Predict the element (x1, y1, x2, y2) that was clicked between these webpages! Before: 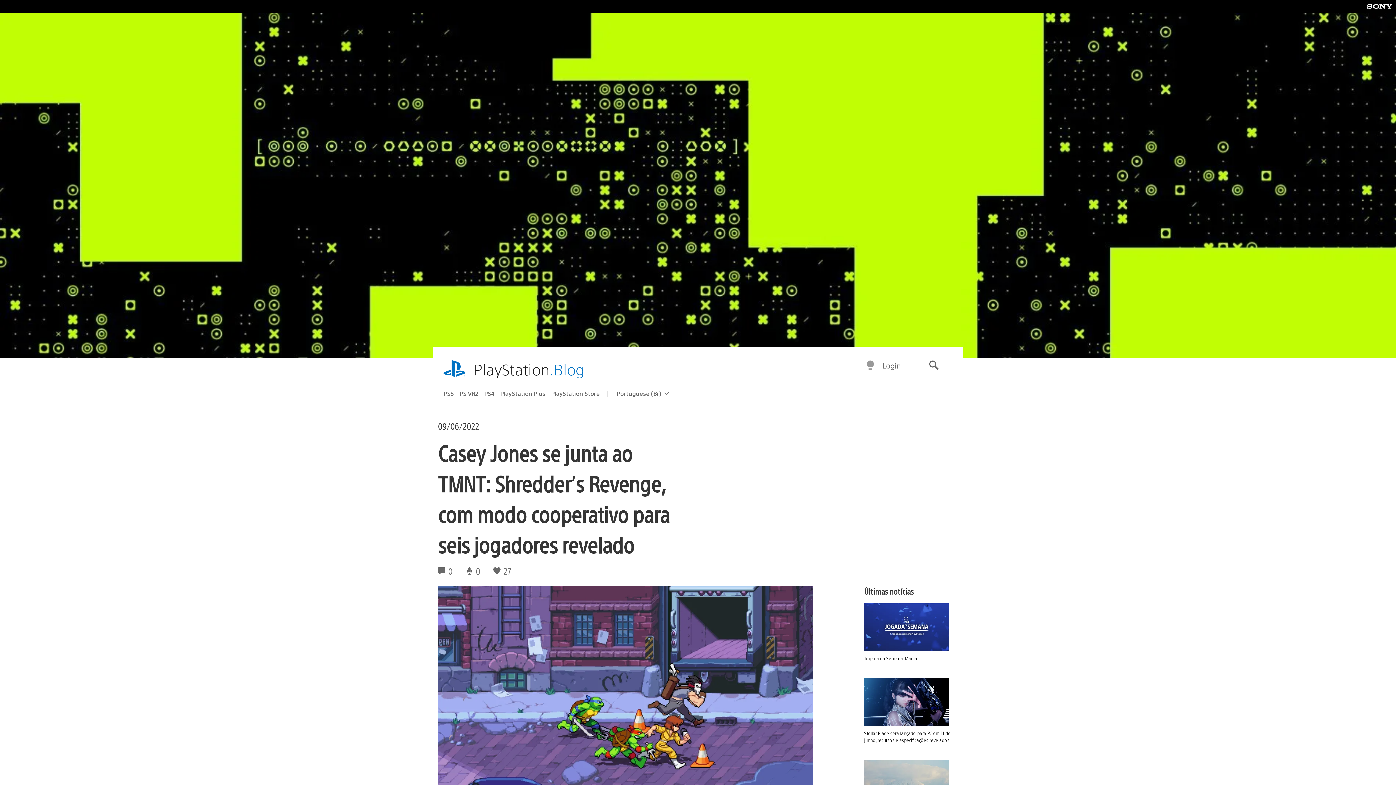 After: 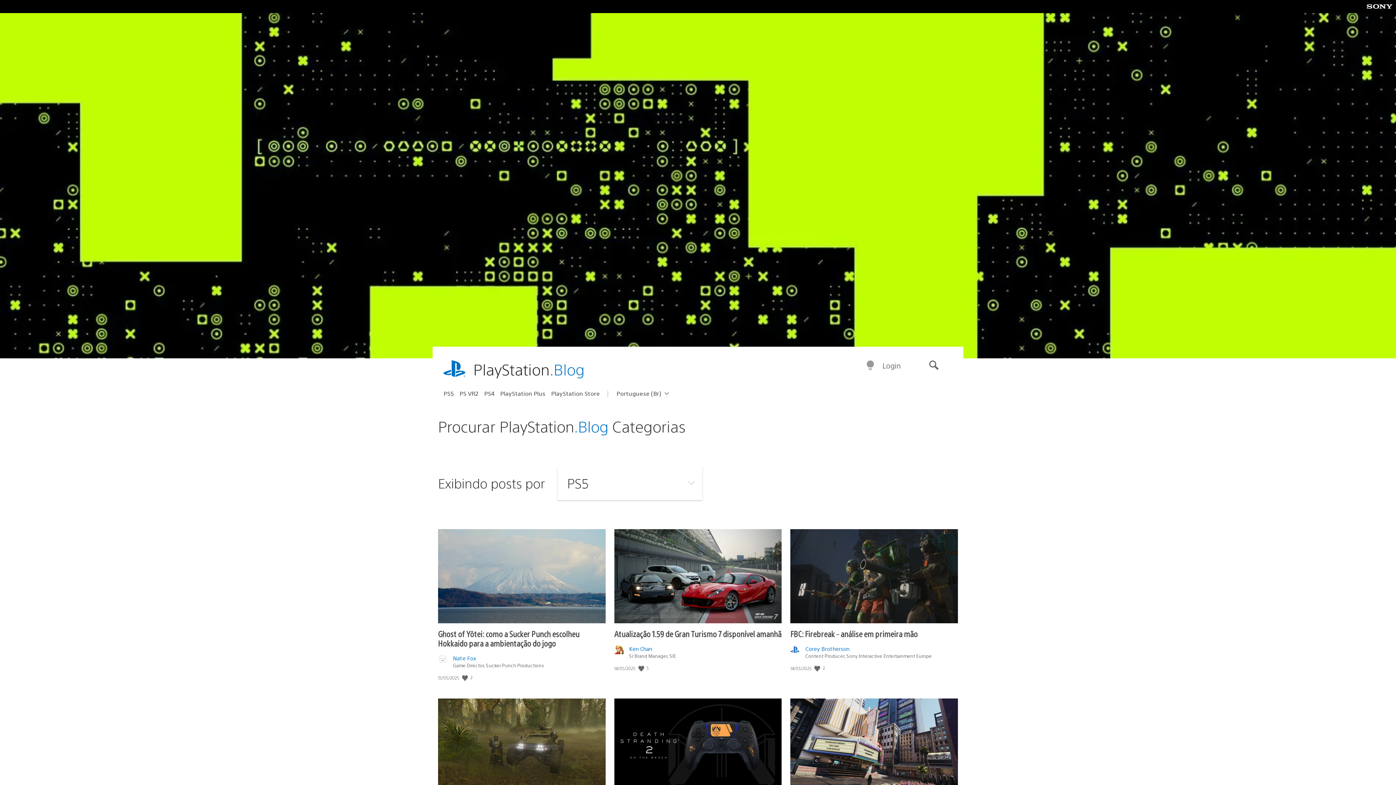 Action: label: PS5 bbox: (443, 387, 459, 399)